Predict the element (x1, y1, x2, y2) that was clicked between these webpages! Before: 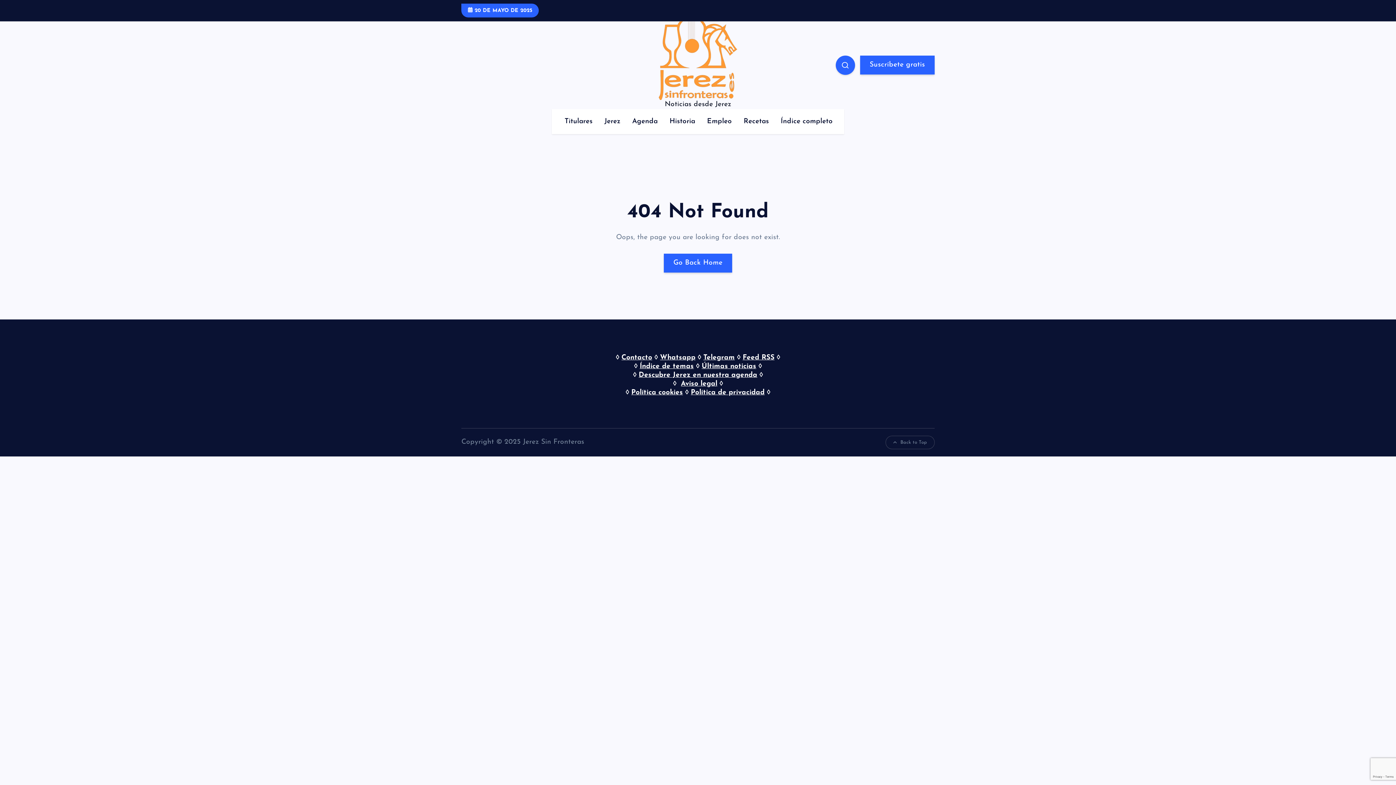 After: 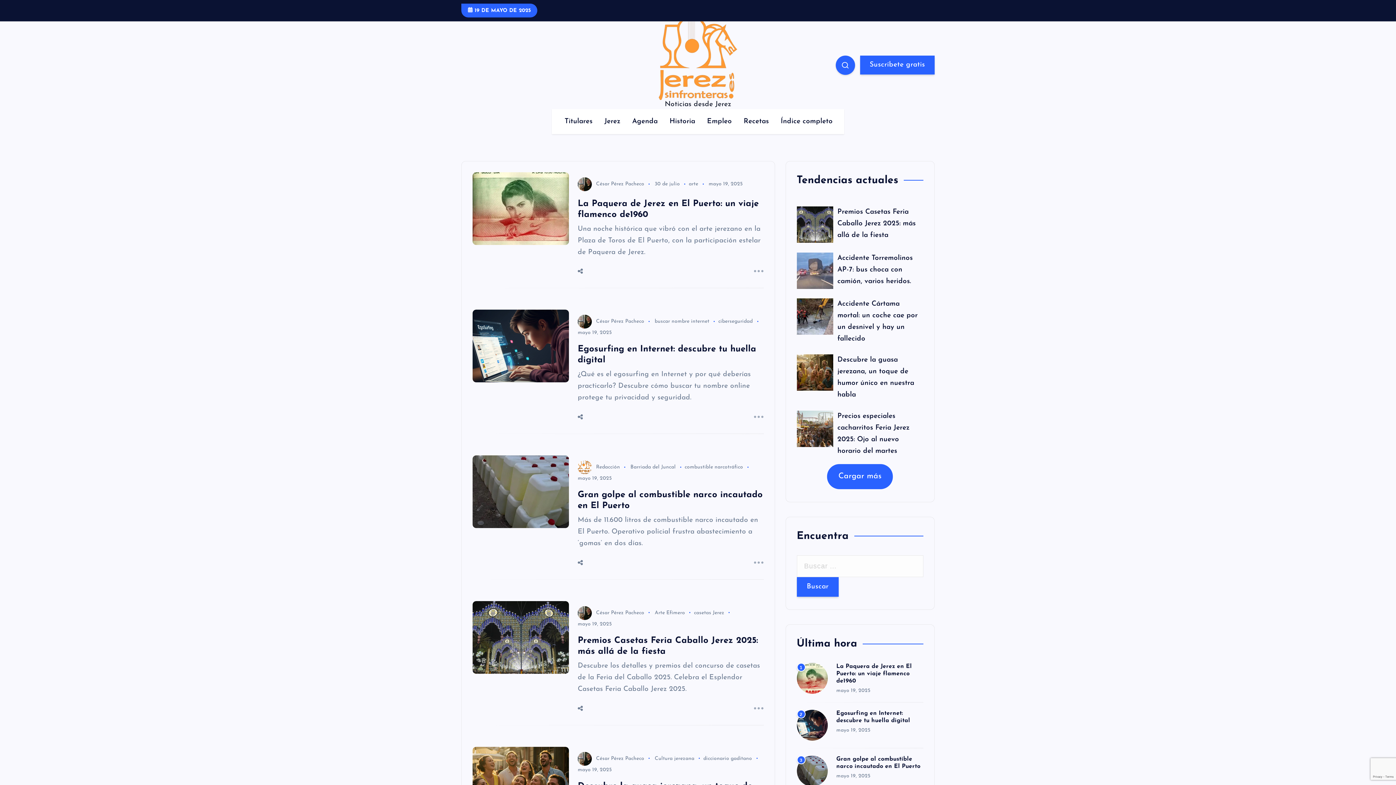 Action: bbox: (658, 21, 737, 99)